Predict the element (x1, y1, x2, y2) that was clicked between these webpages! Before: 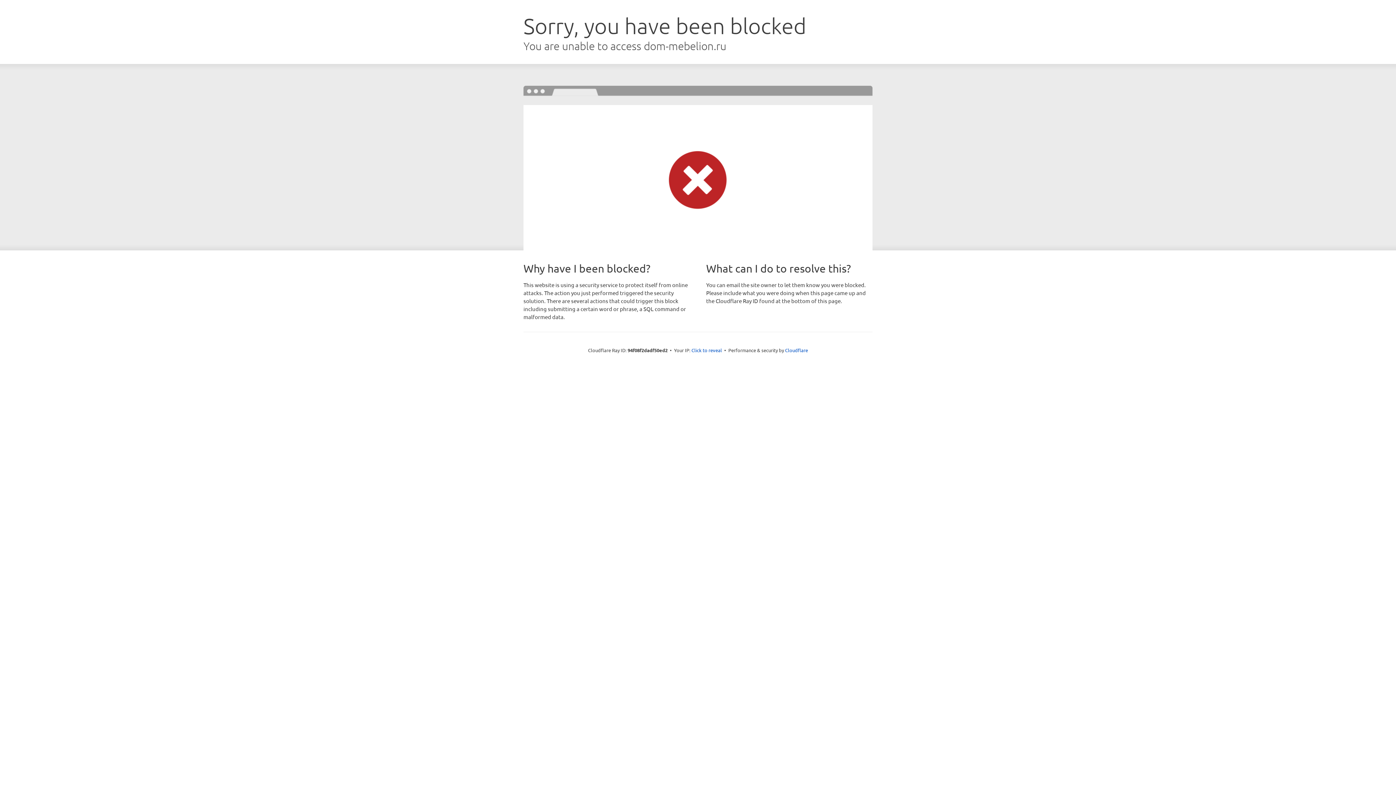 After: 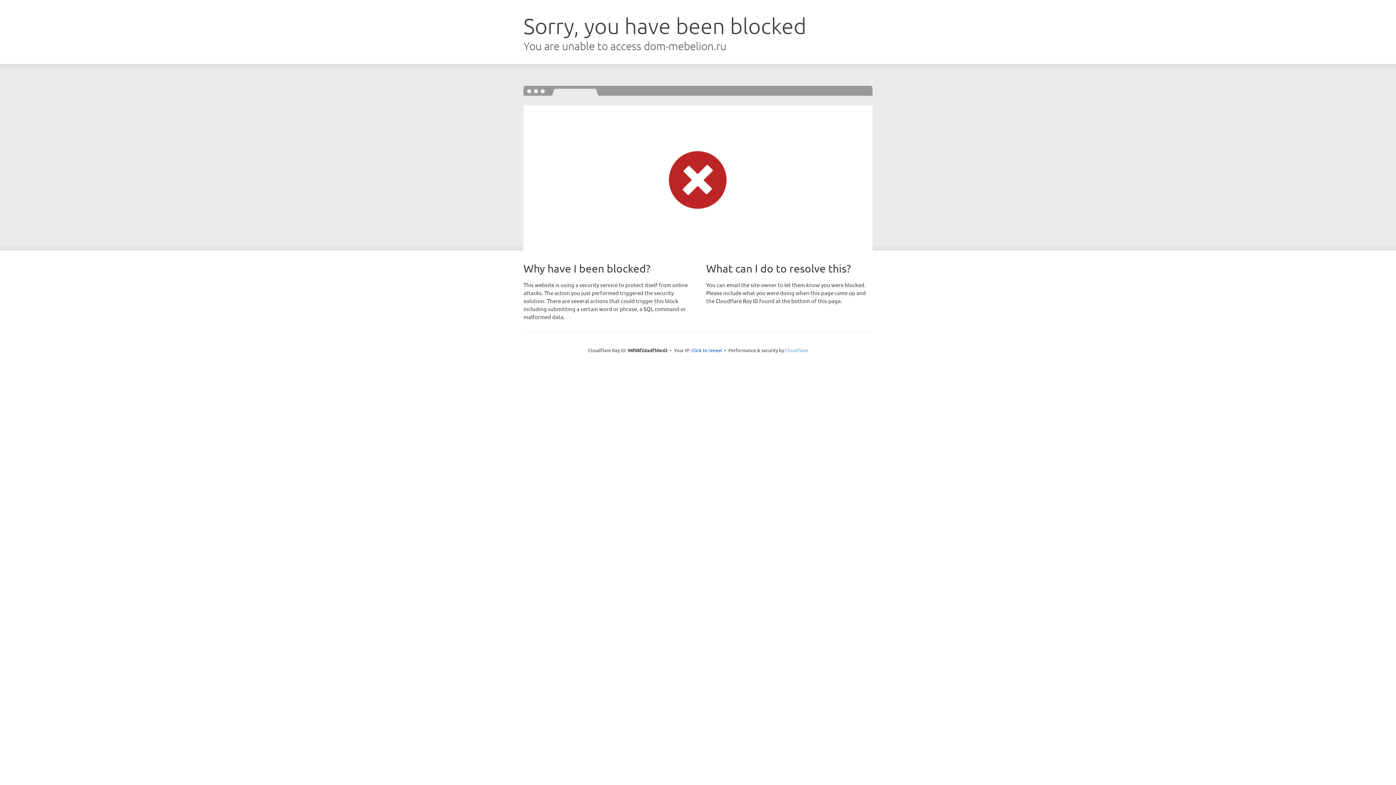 Action: bbox: (785, 347, 808, 353) label: Cloudflare